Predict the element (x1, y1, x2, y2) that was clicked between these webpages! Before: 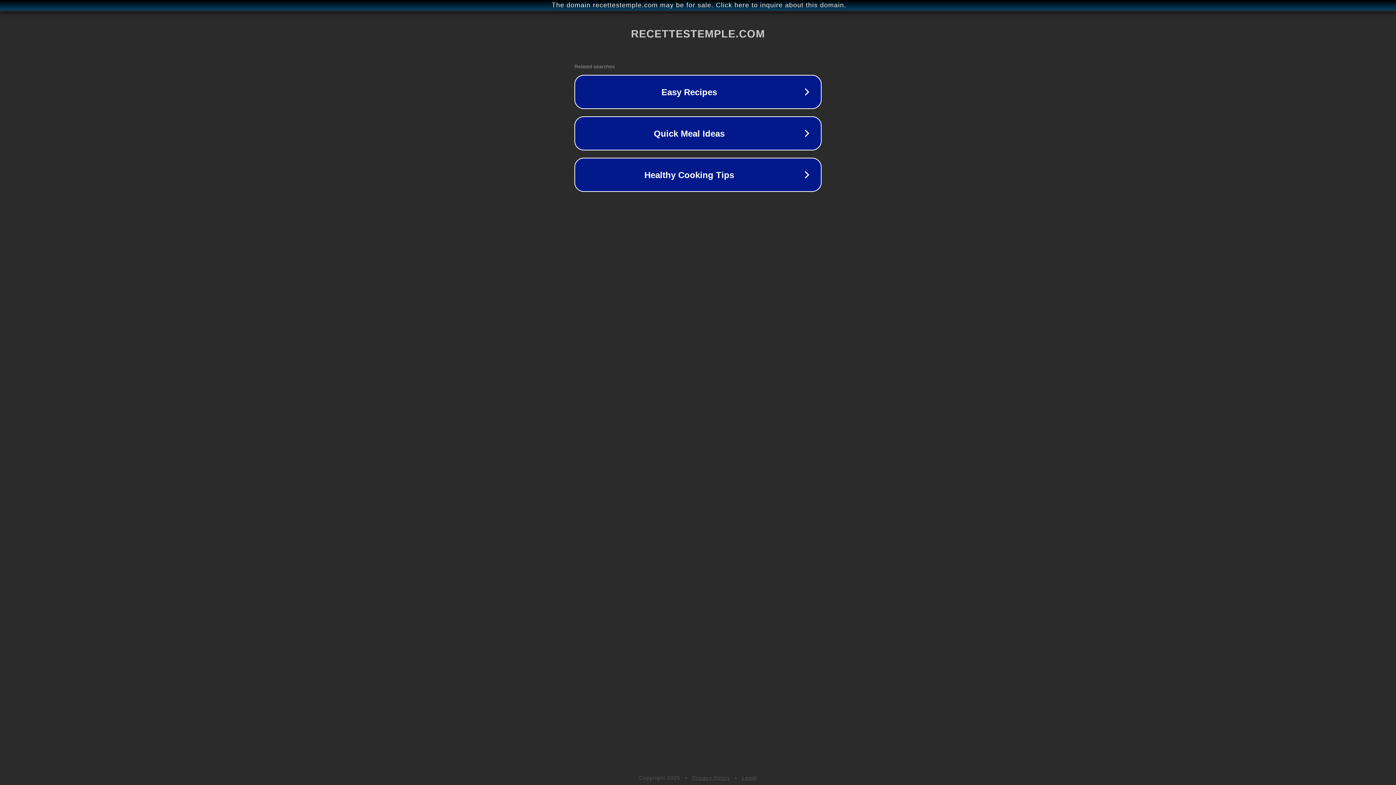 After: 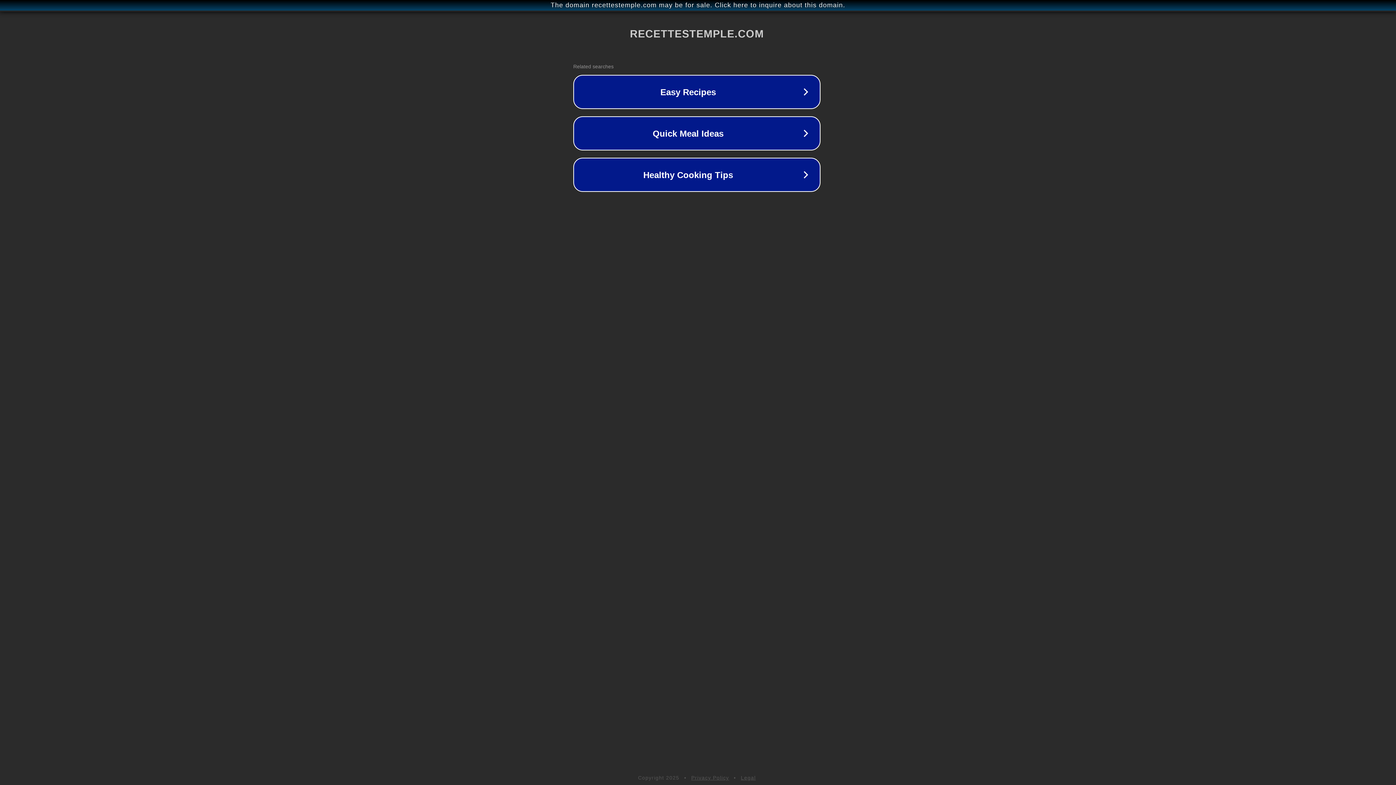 Action: bbox: (1, 1, 1397, 9) label: The domain recettestemple.com may be for sale. Click here to inquire about this domain.